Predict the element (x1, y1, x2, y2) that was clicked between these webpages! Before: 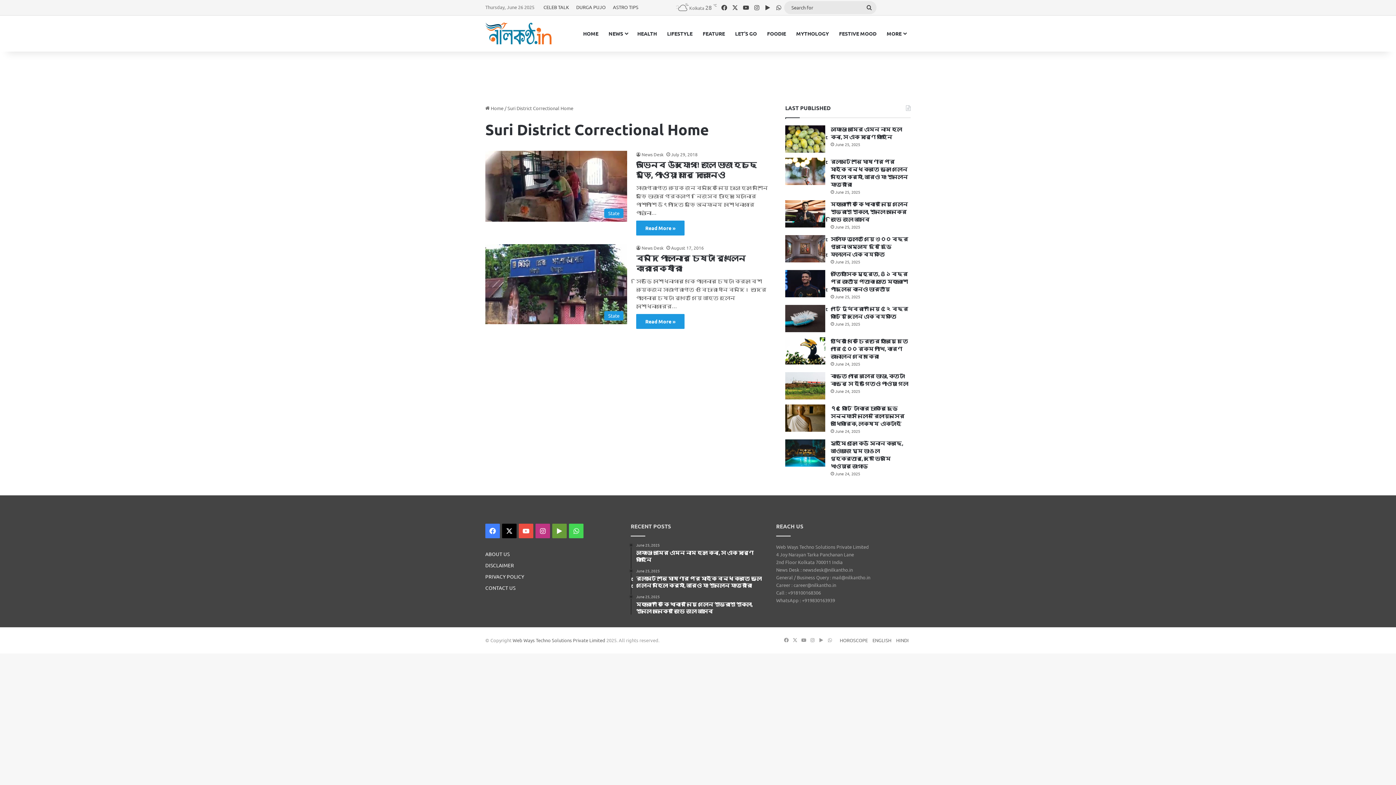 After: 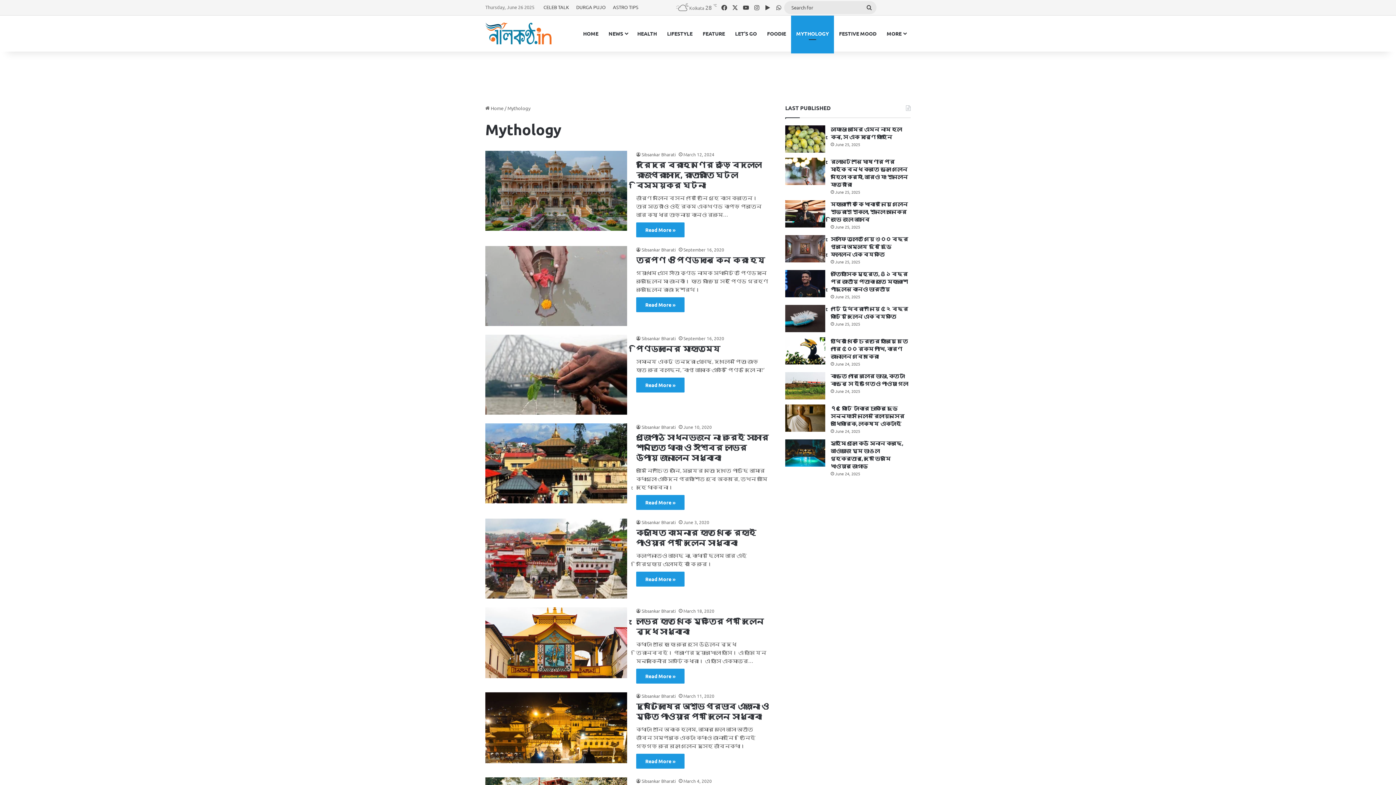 Action: bbox: (791, 15, 834, 51) label: MYTHOLOGY